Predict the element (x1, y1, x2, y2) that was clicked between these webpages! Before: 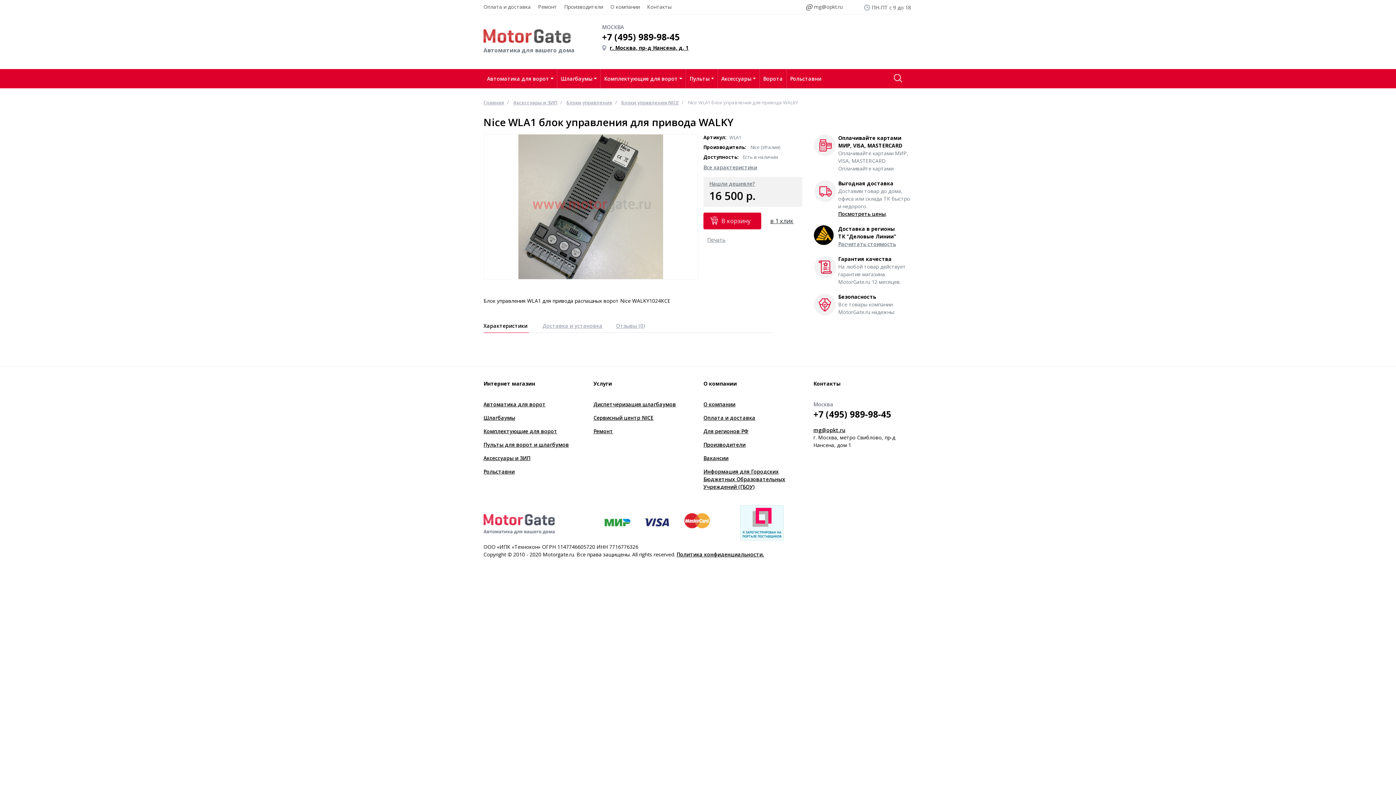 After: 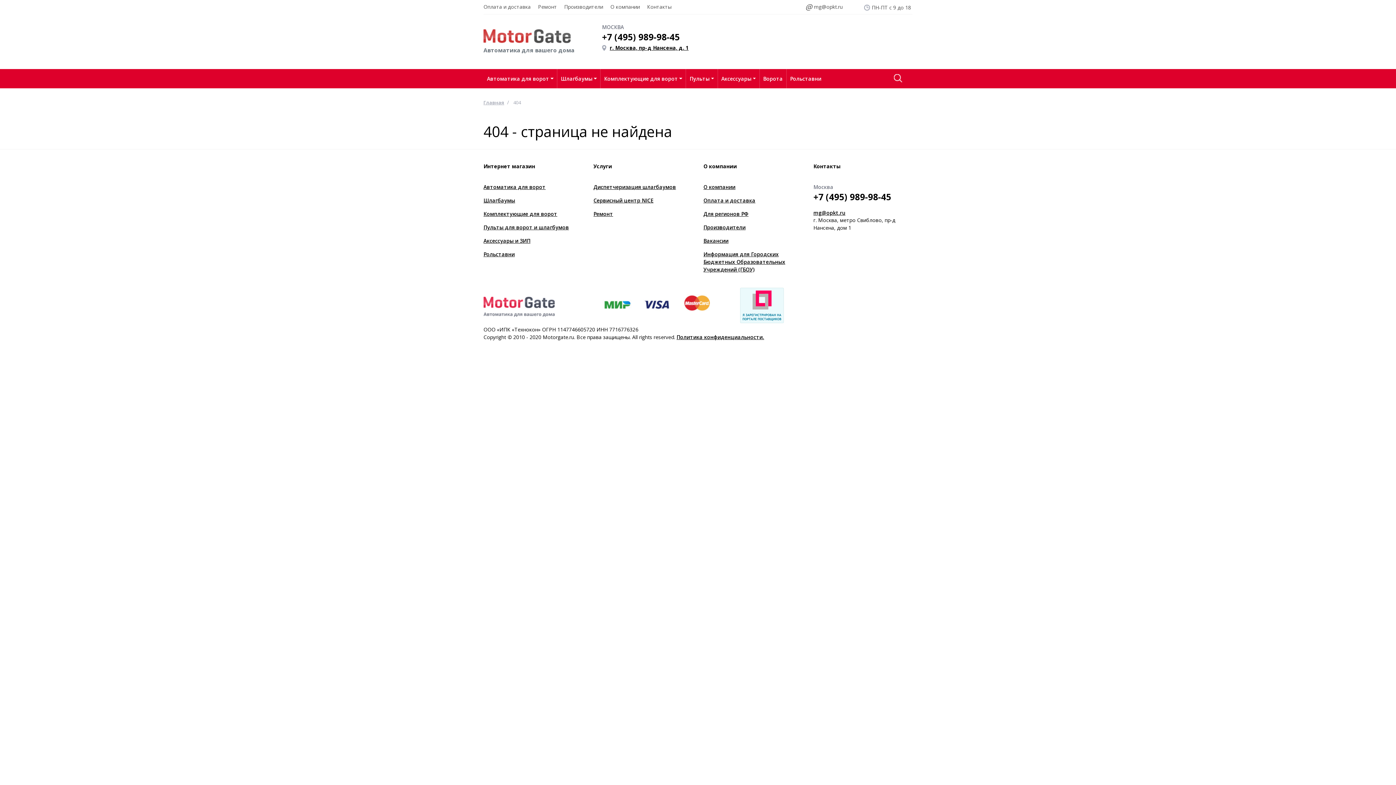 Action: label: Сервисный центр NICE bbox: (593, 414, 653, 421)